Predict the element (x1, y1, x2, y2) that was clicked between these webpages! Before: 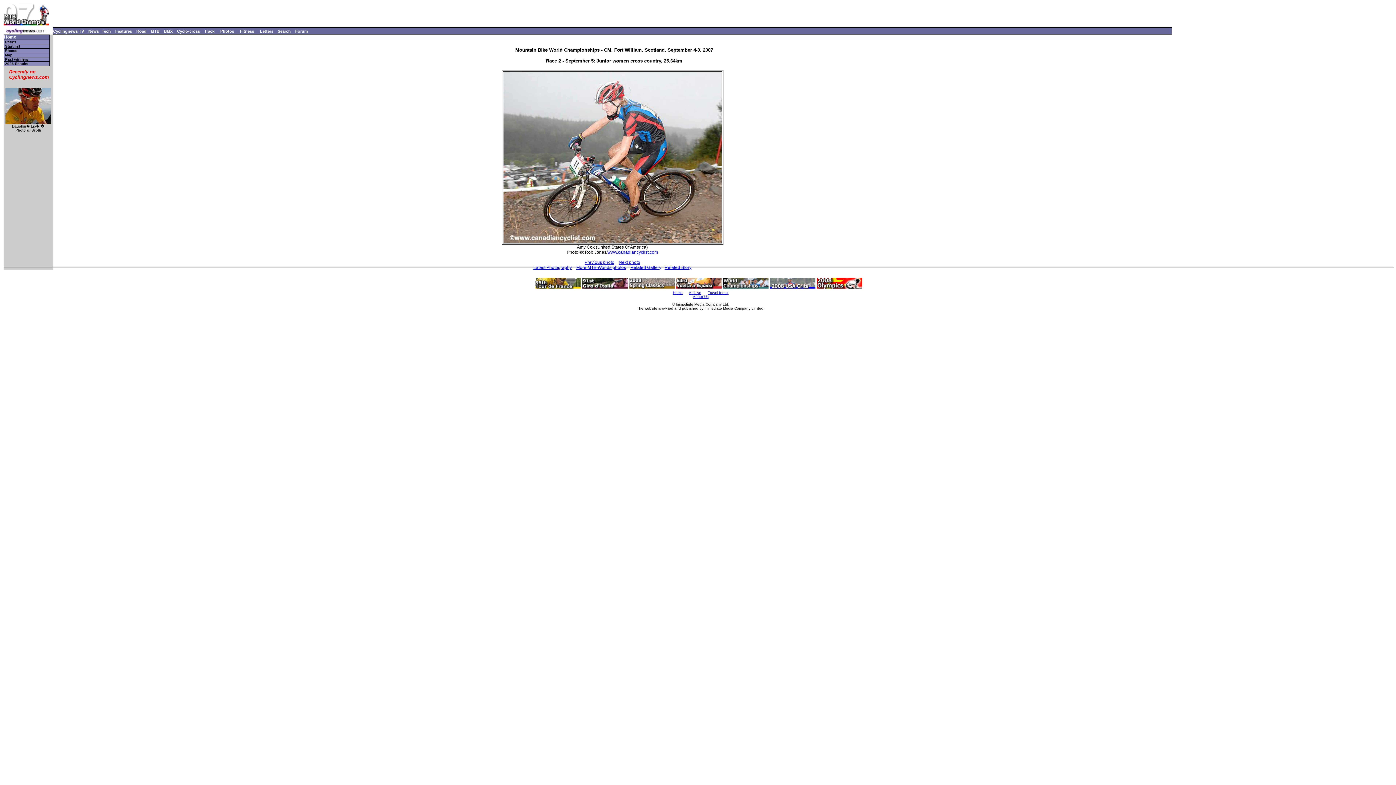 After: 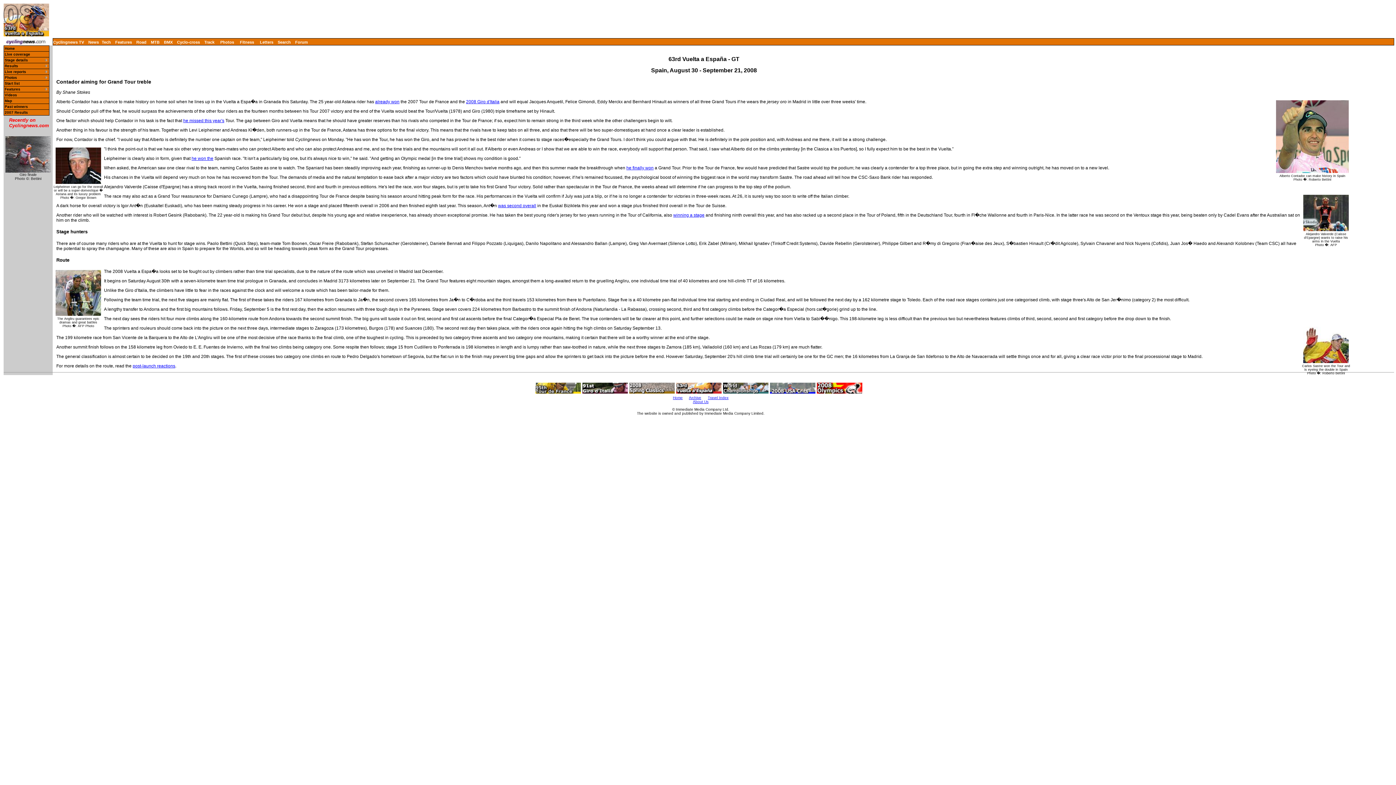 Action: bbox: (676, 284, 721, 290)